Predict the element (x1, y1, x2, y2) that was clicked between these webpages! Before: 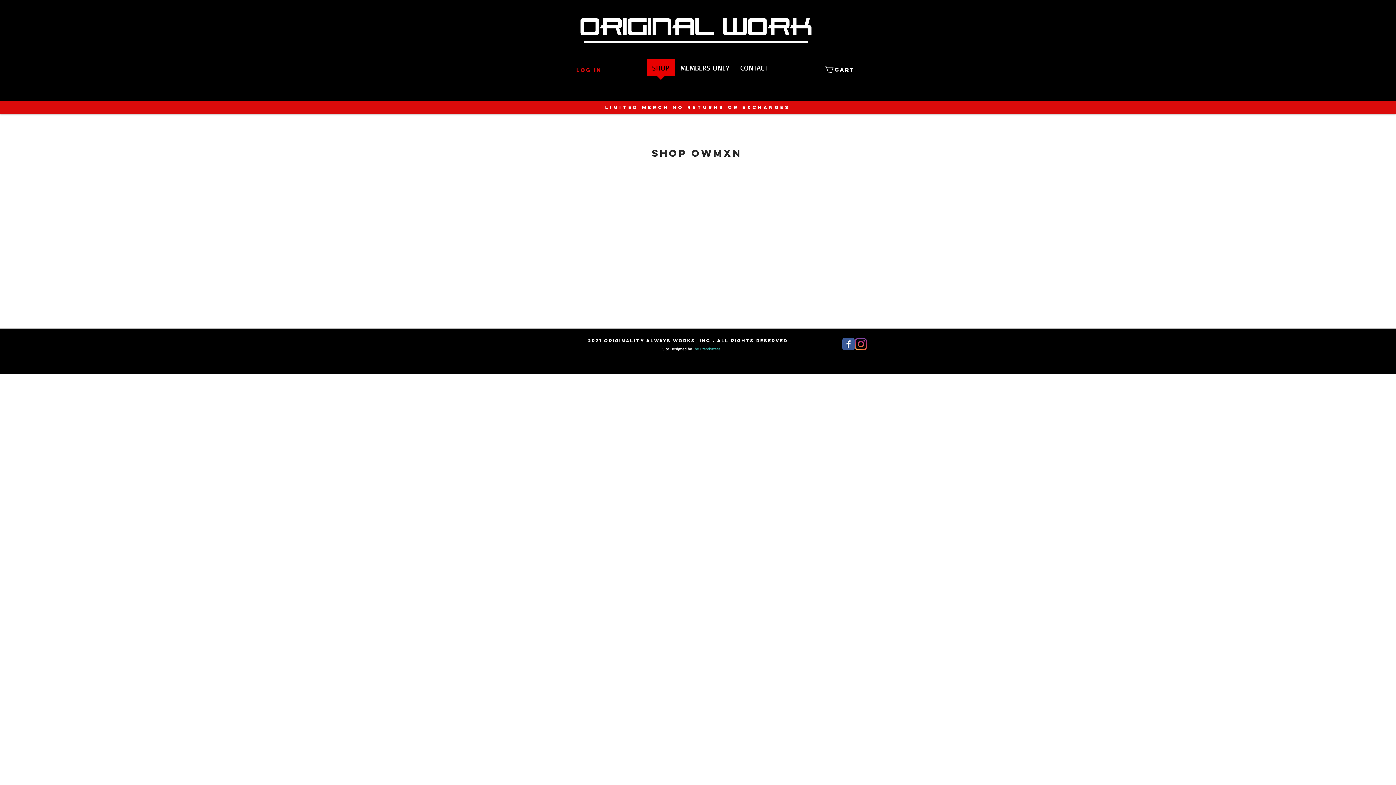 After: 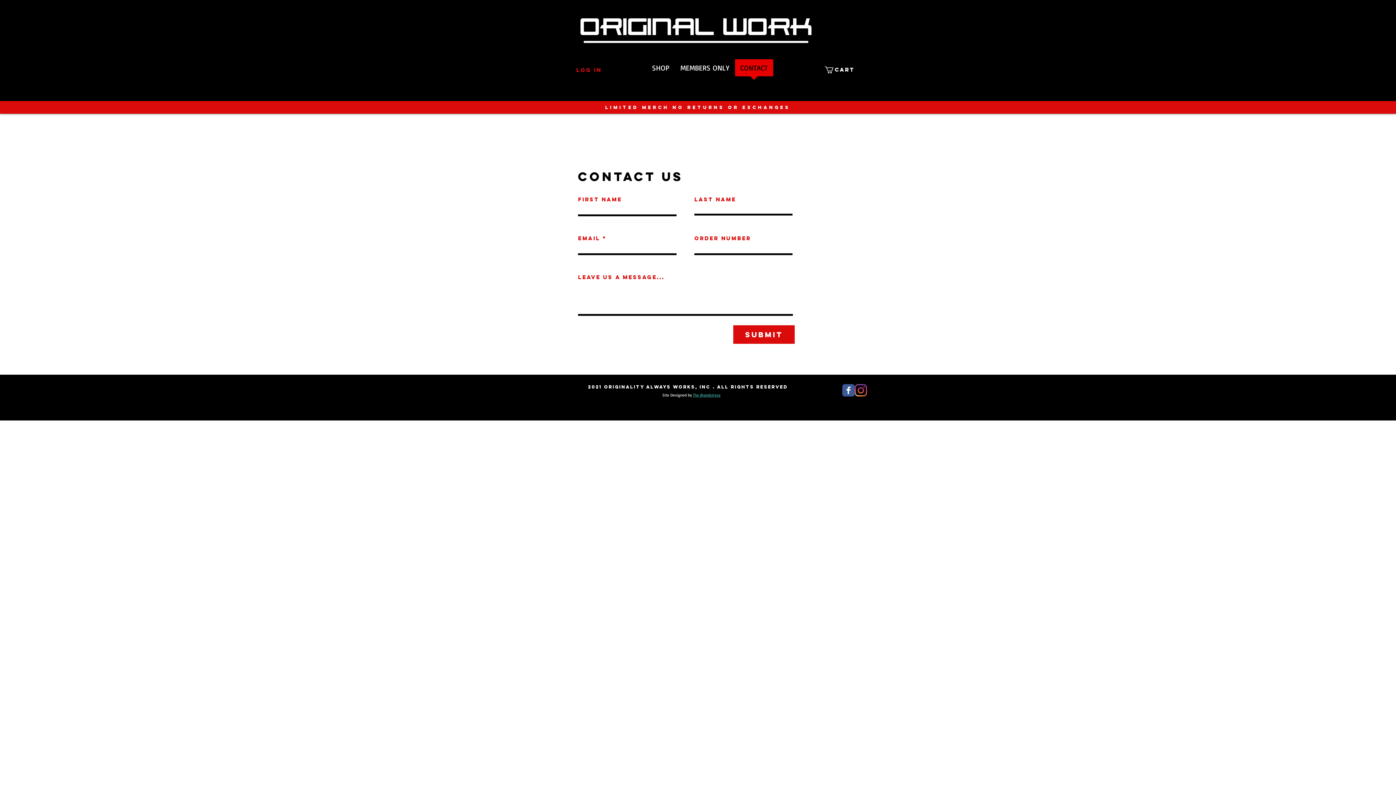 Action: label: CONTACT bbox: (735, 59, 773, 81)